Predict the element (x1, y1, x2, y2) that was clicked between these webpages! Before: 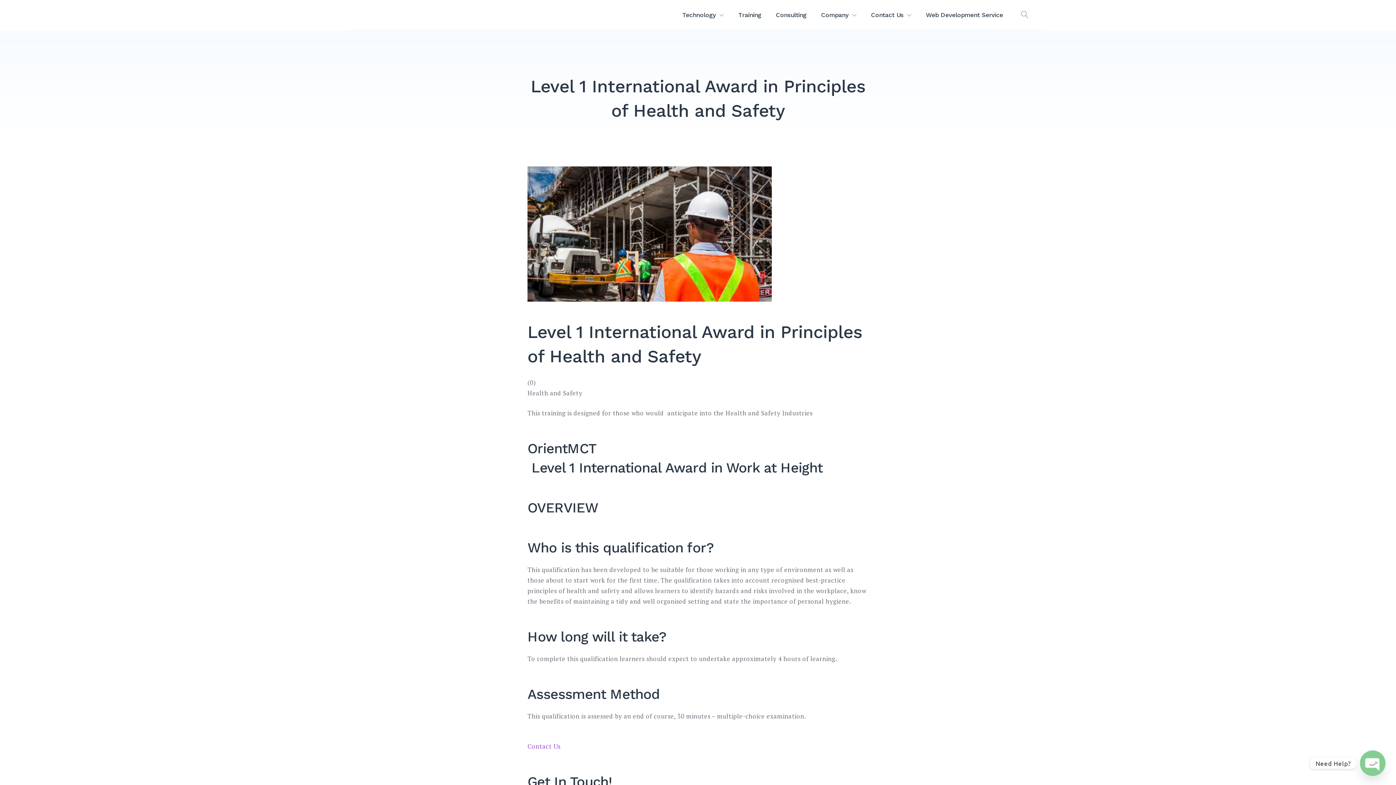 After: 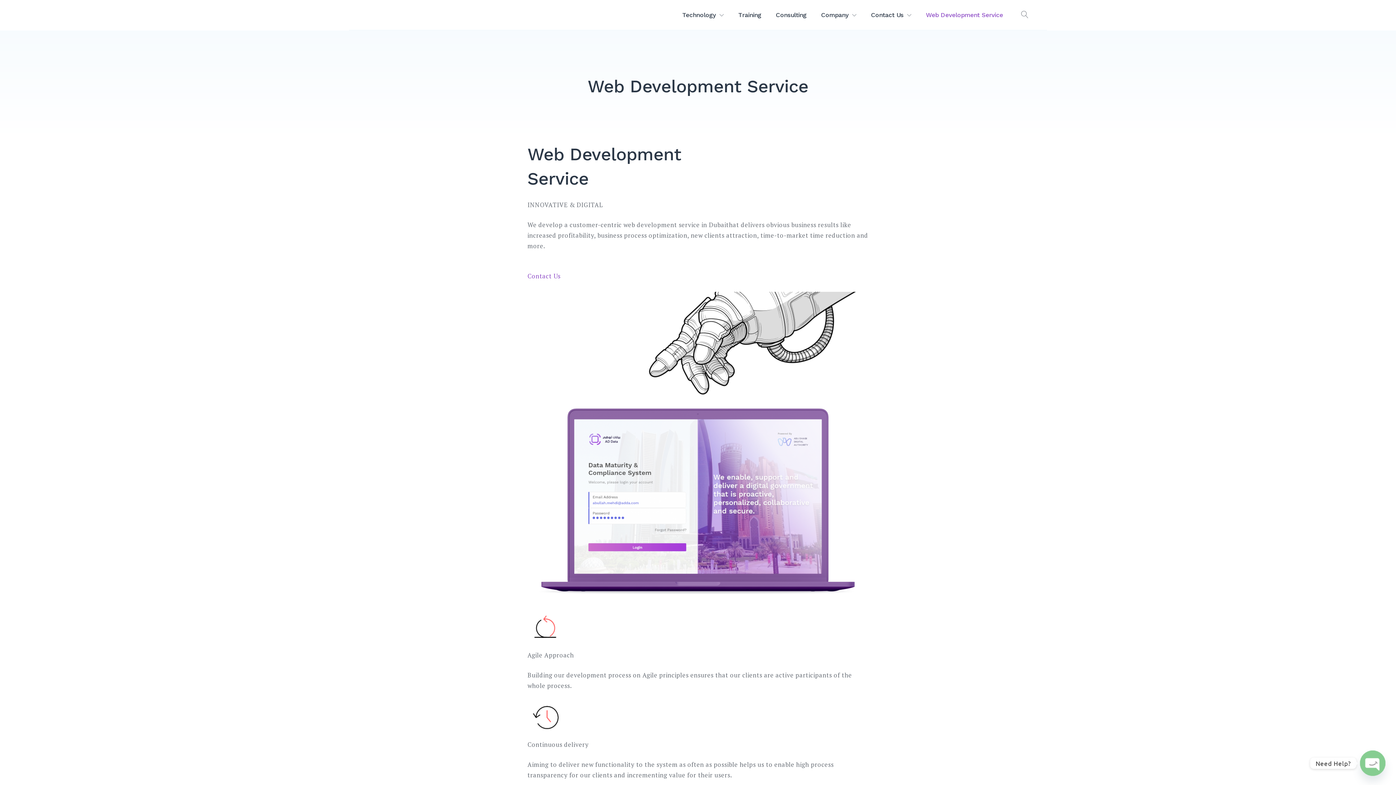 Action: label: Web Development Service bbox: (918, 5, 1010, 24)